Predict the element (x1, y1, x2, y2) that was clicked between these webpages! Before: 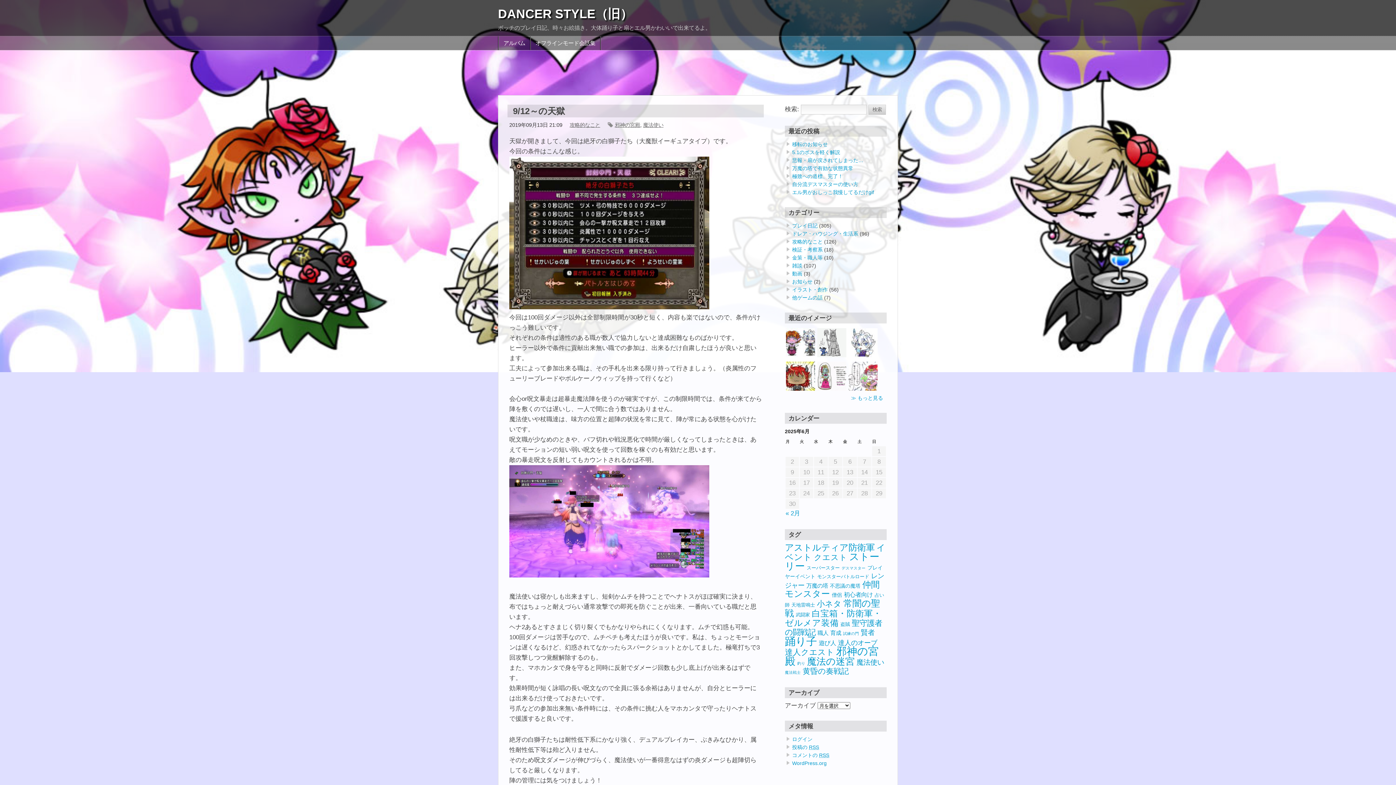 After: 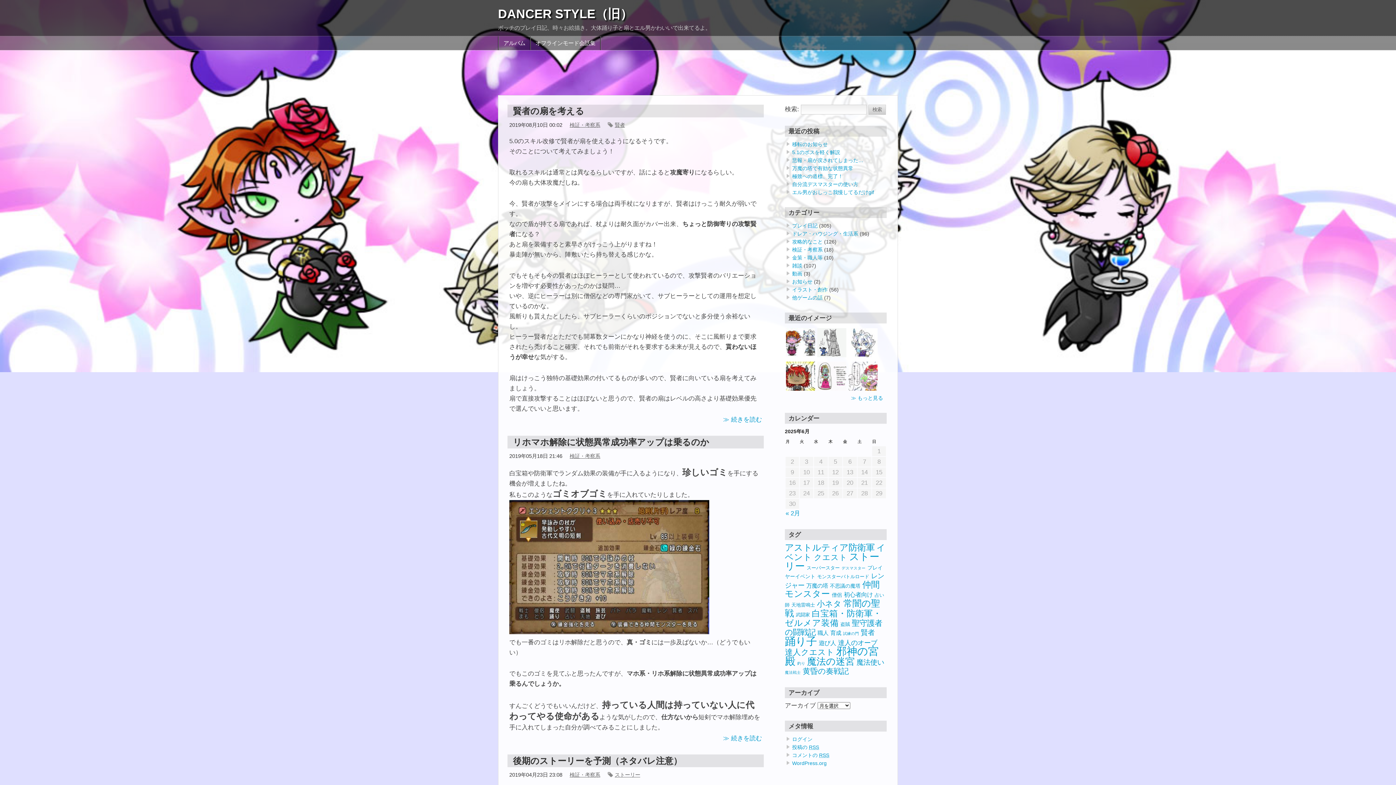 Action: bbox: (792, 246, 822, 252) label: 検証・考察系